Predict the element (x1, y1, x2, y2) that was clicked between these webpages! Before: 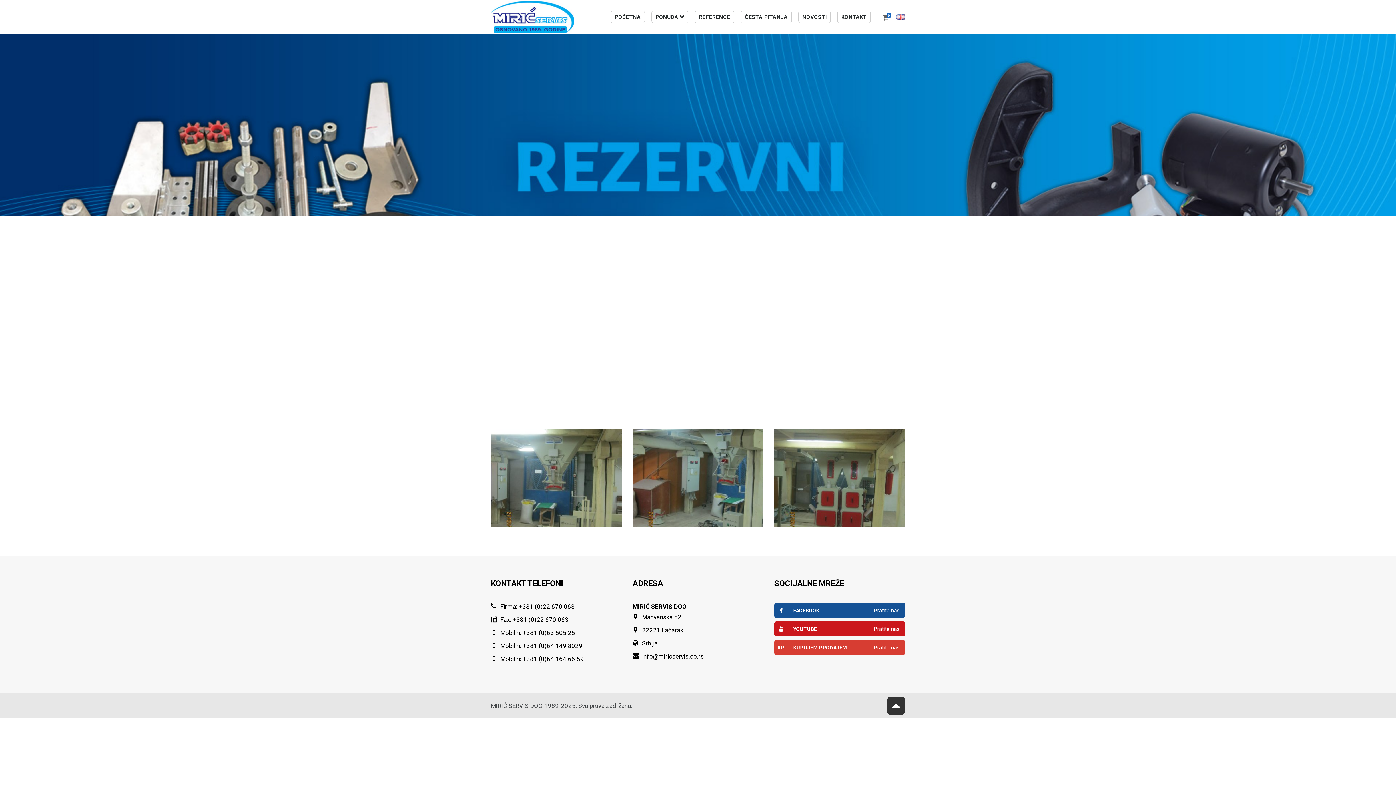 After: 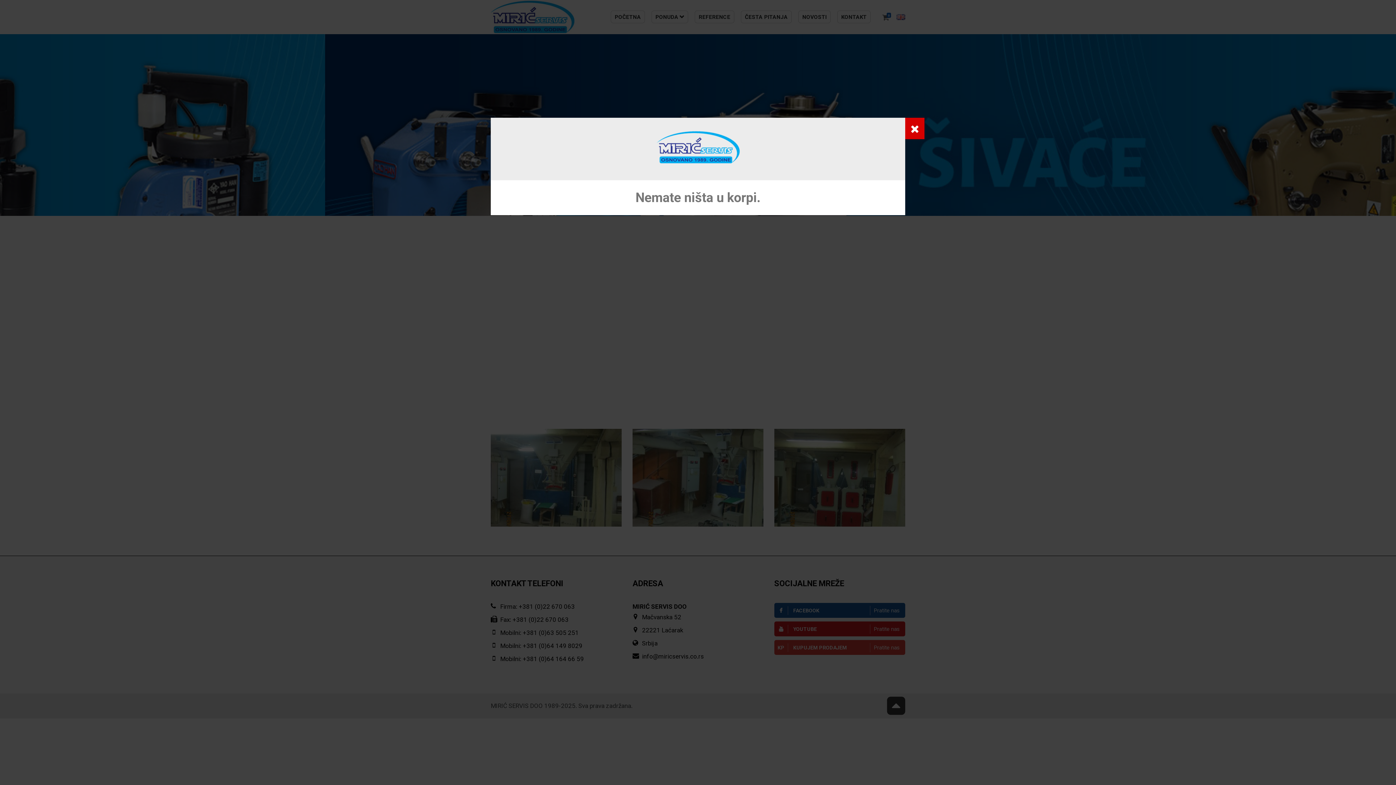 Action: label: 0 bbox: (882, 12, 889, 23)